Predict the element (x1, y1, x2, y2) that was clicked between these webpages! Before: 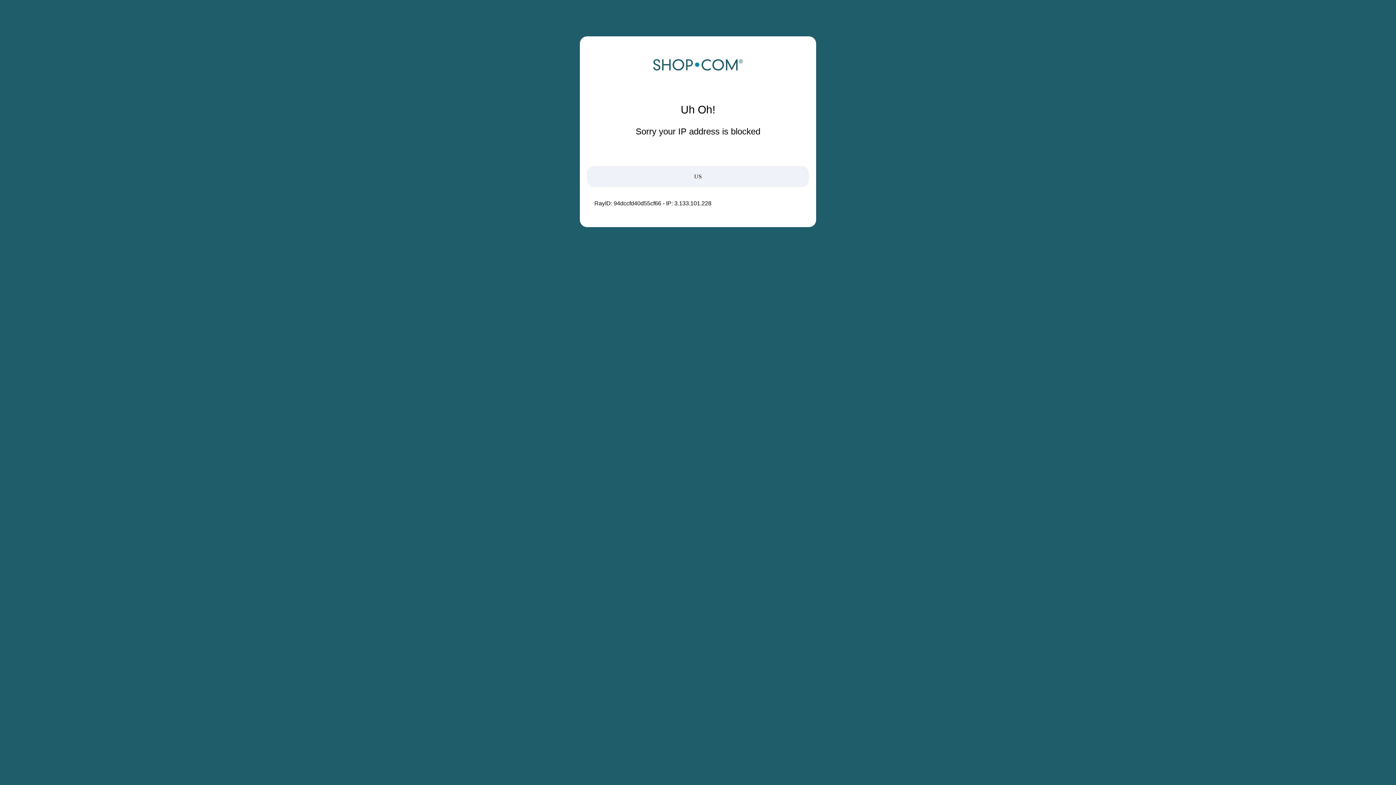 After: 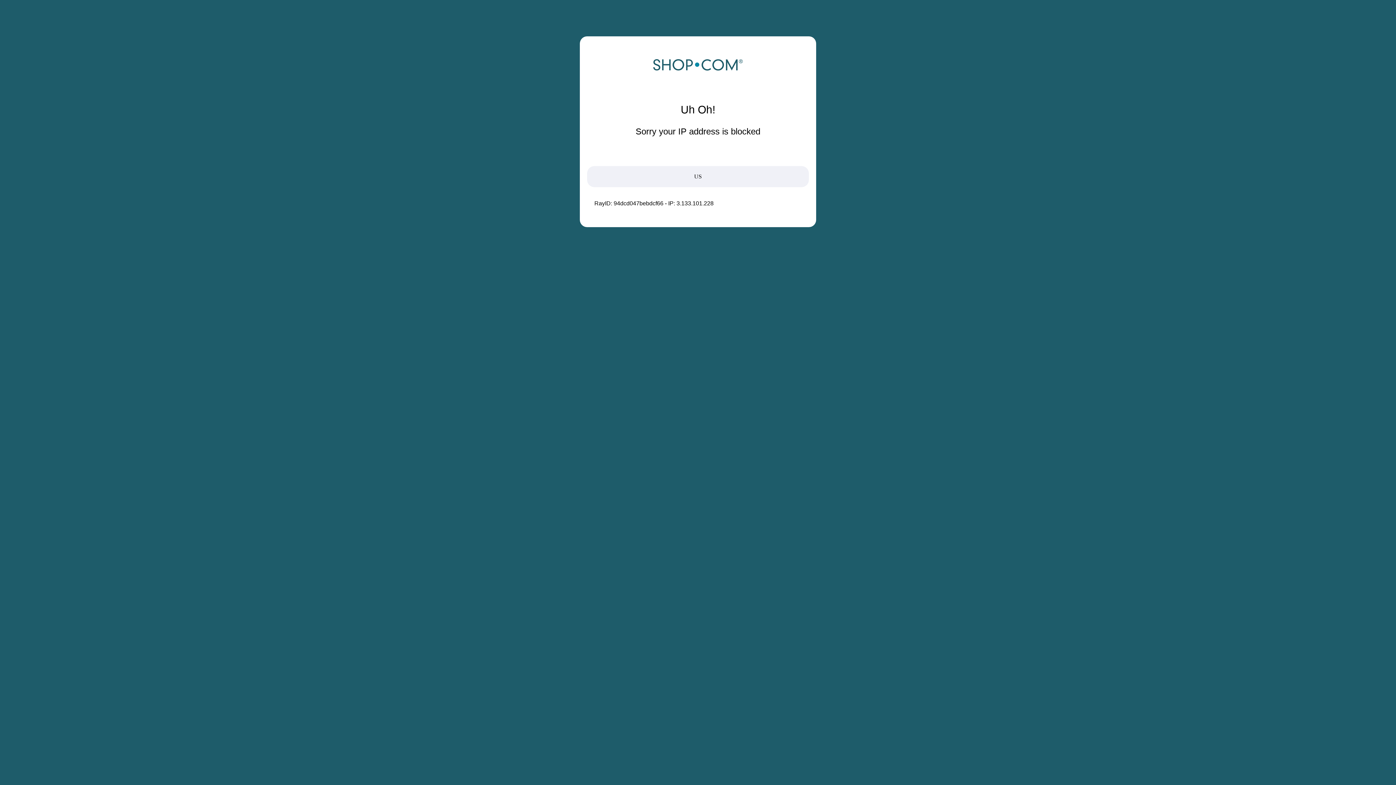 Action: bbox: (652, 68, 743, 74)